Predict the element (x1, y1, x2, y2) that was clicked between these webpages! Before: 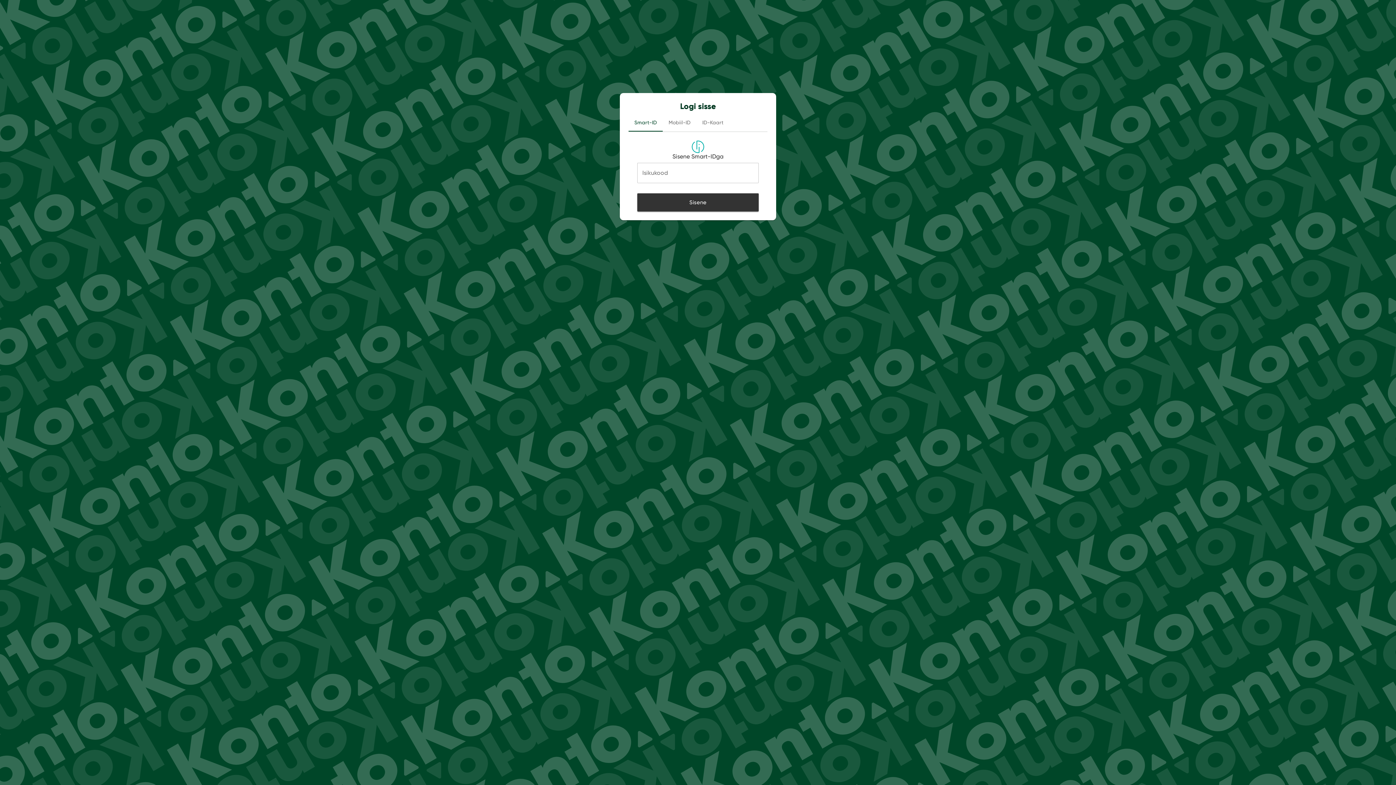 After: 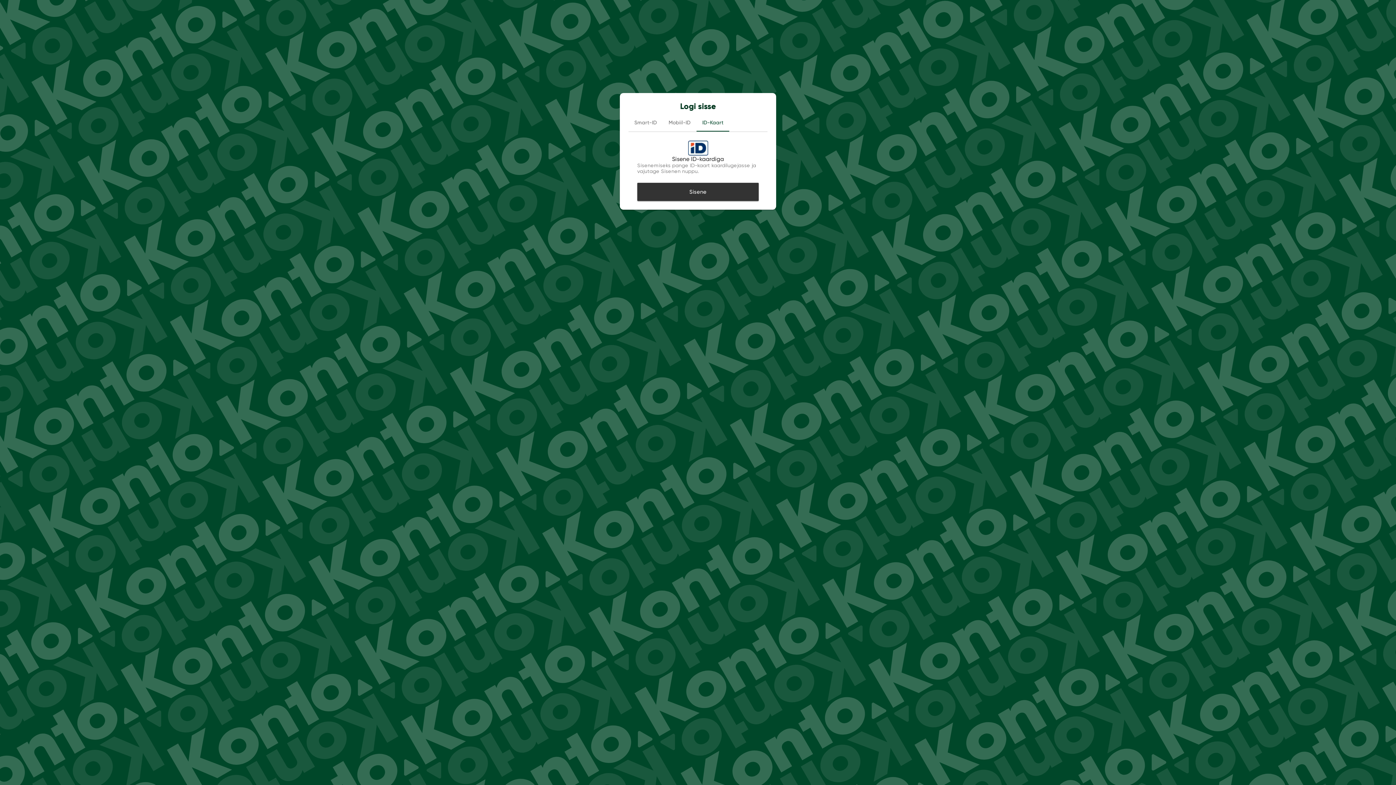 Action: label: ID-Kaart bbox: (696, 114, 729, 131)